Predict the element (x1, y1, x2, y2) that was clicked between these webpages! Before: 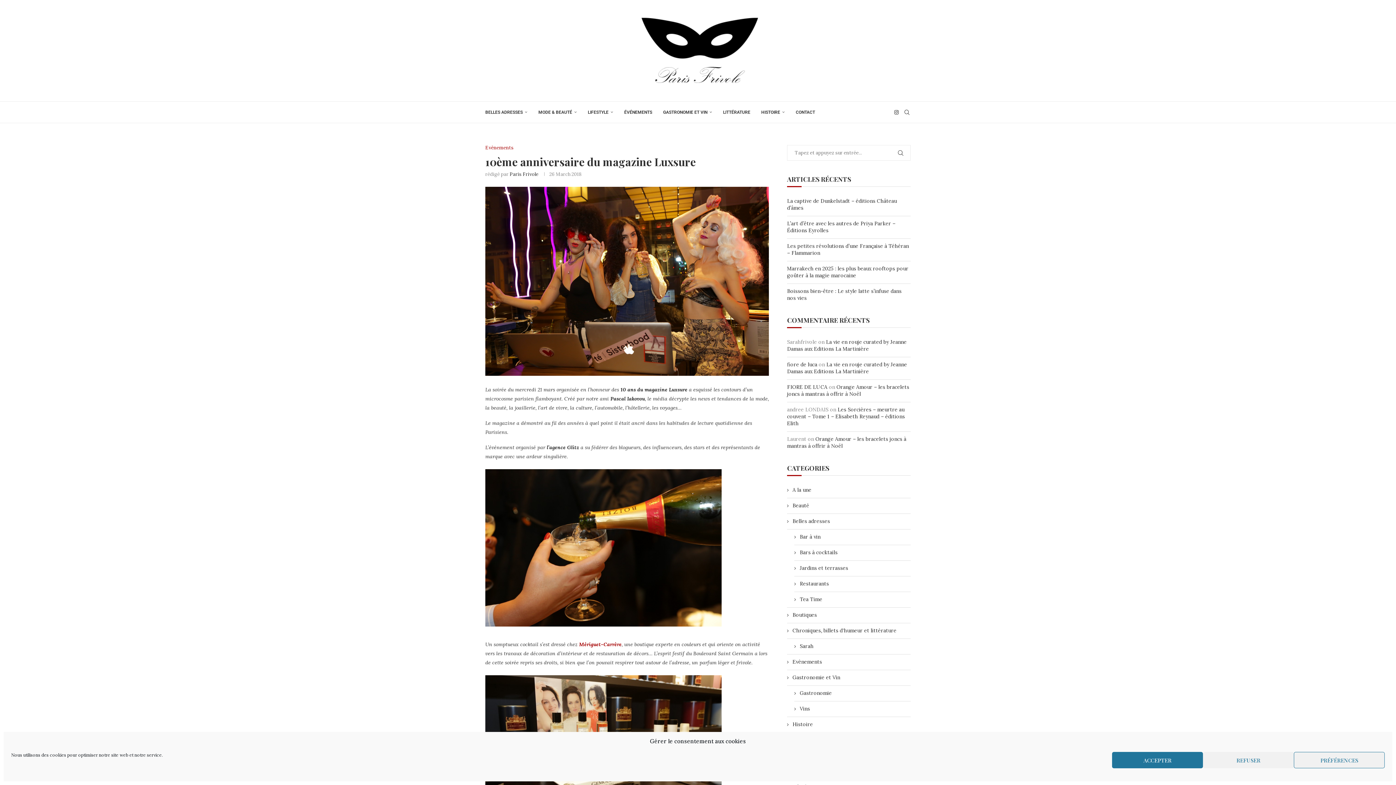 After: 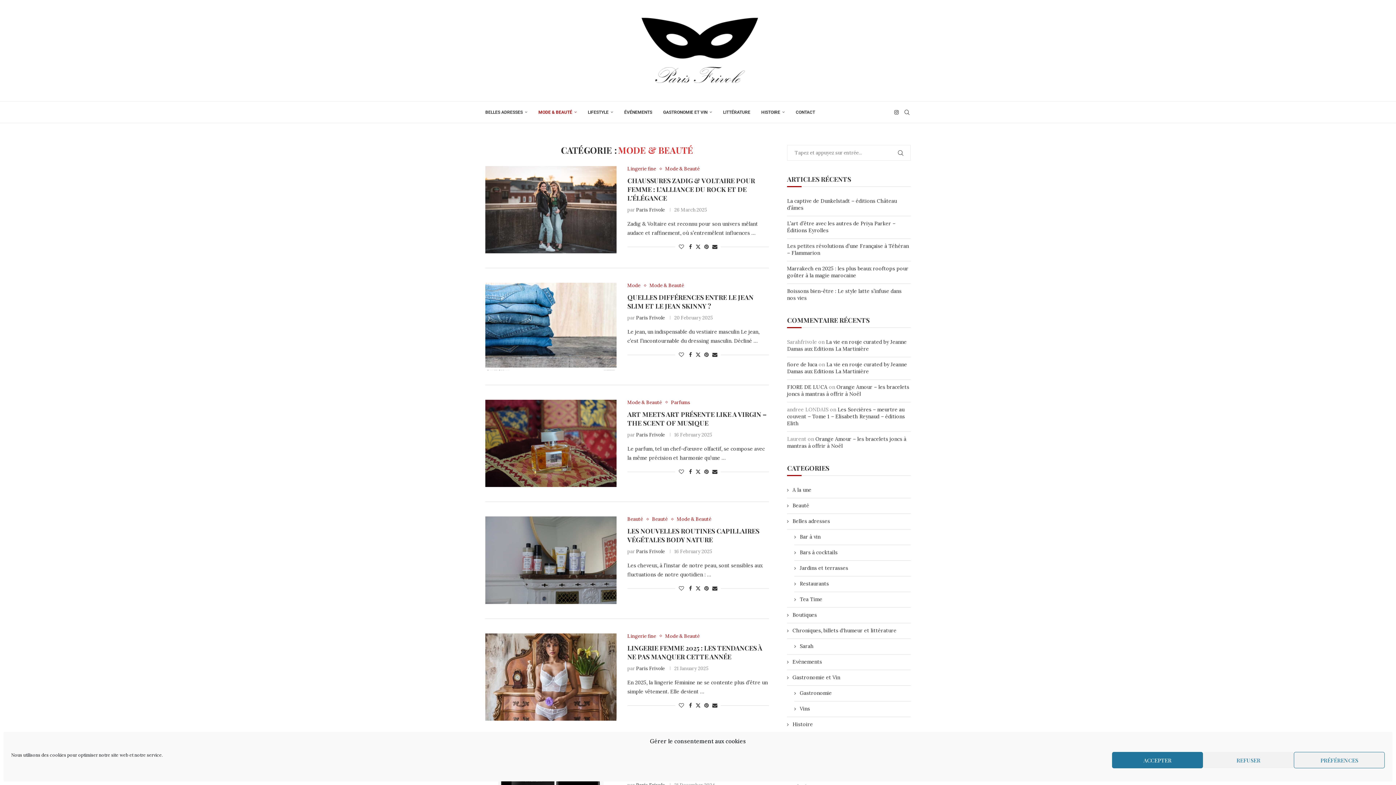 Action: bbox: (538, 101, 577, 122) label: MODE & BEAUTÉ